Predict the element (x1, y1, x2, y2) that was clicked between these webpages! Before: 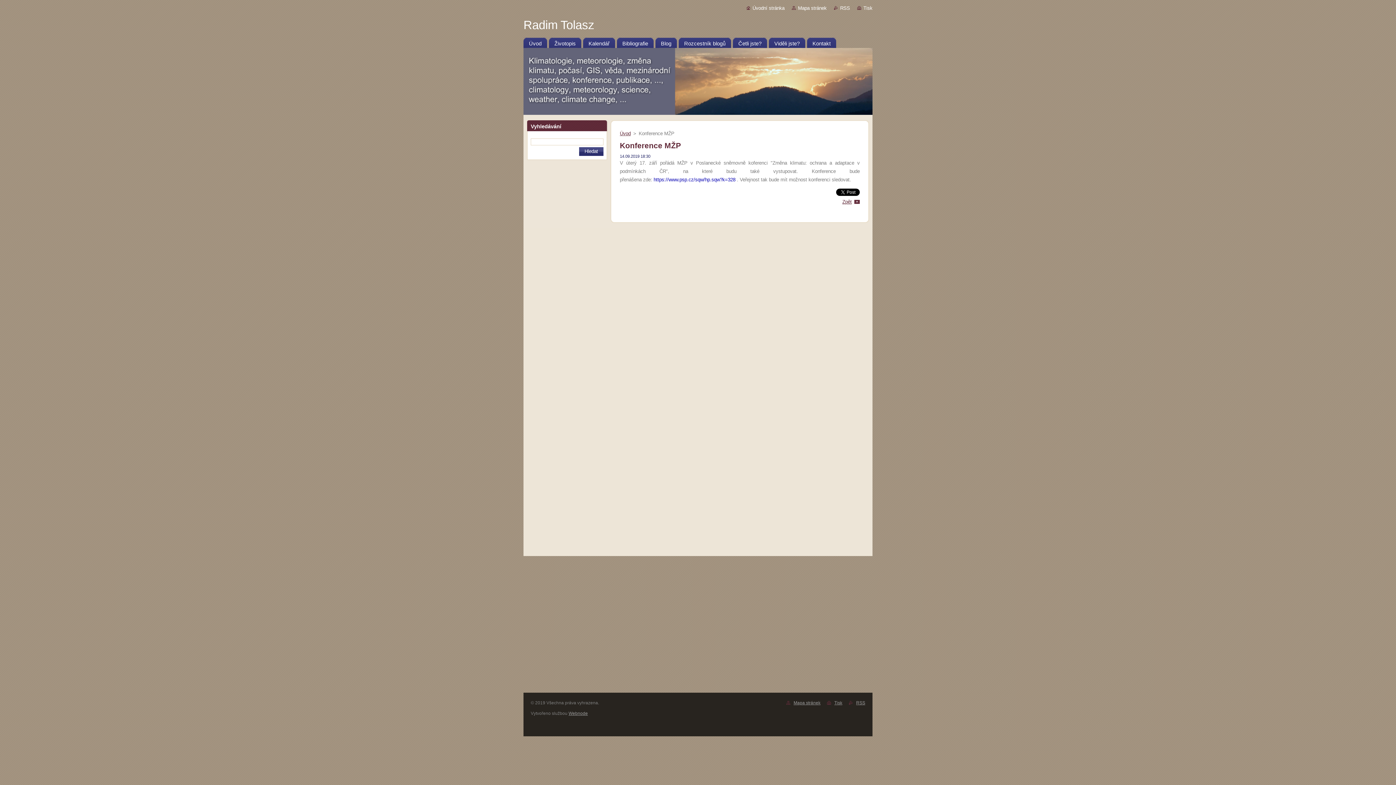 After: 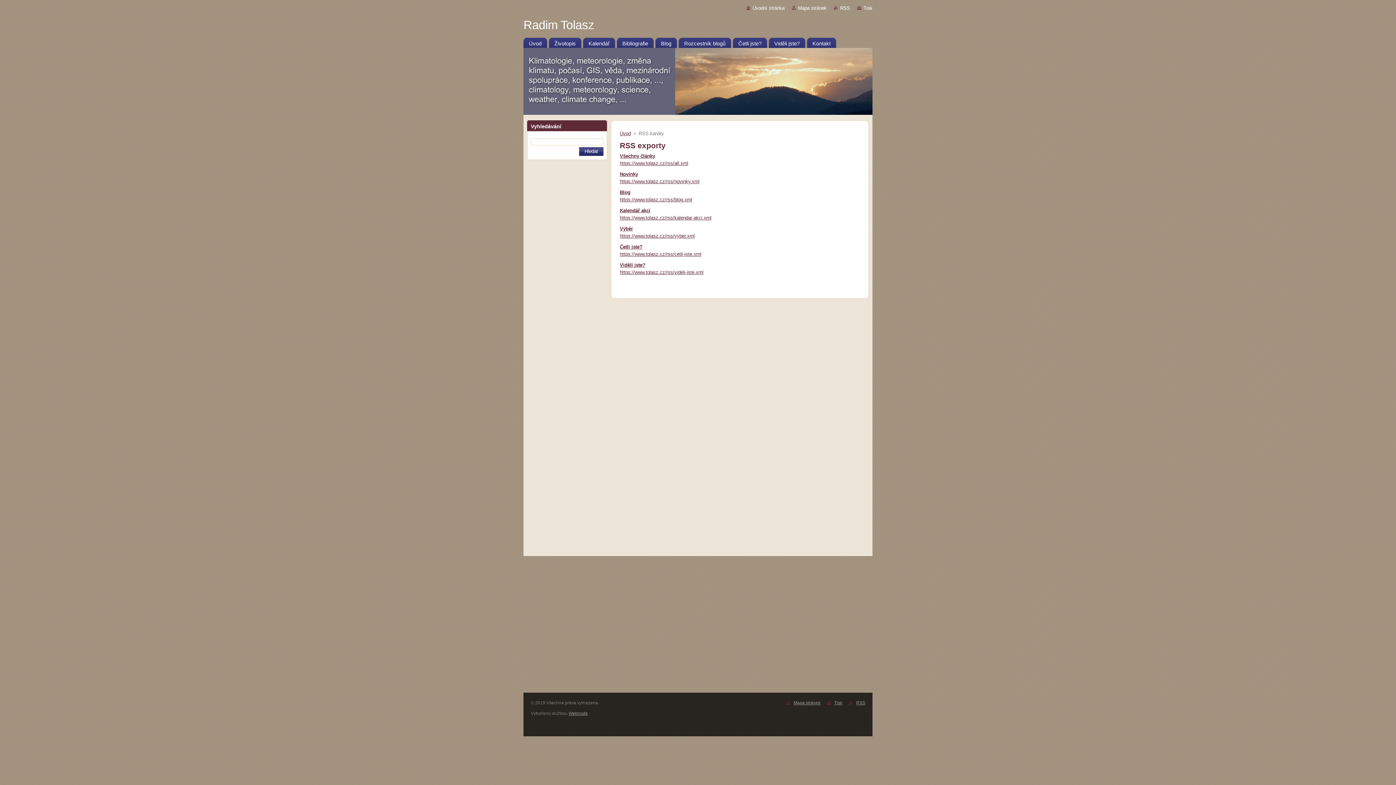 Action: bbox: (856, 700, 865, 705) label: RSS